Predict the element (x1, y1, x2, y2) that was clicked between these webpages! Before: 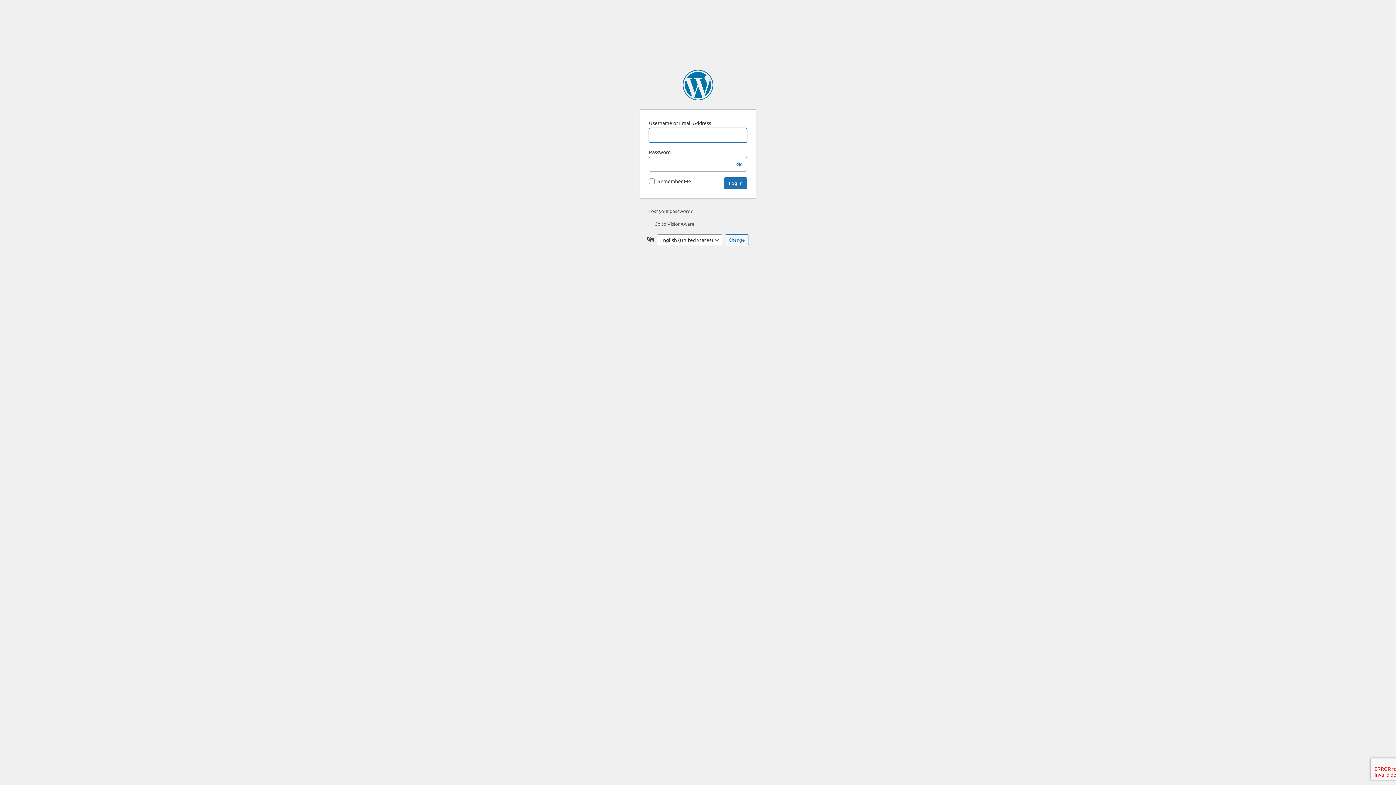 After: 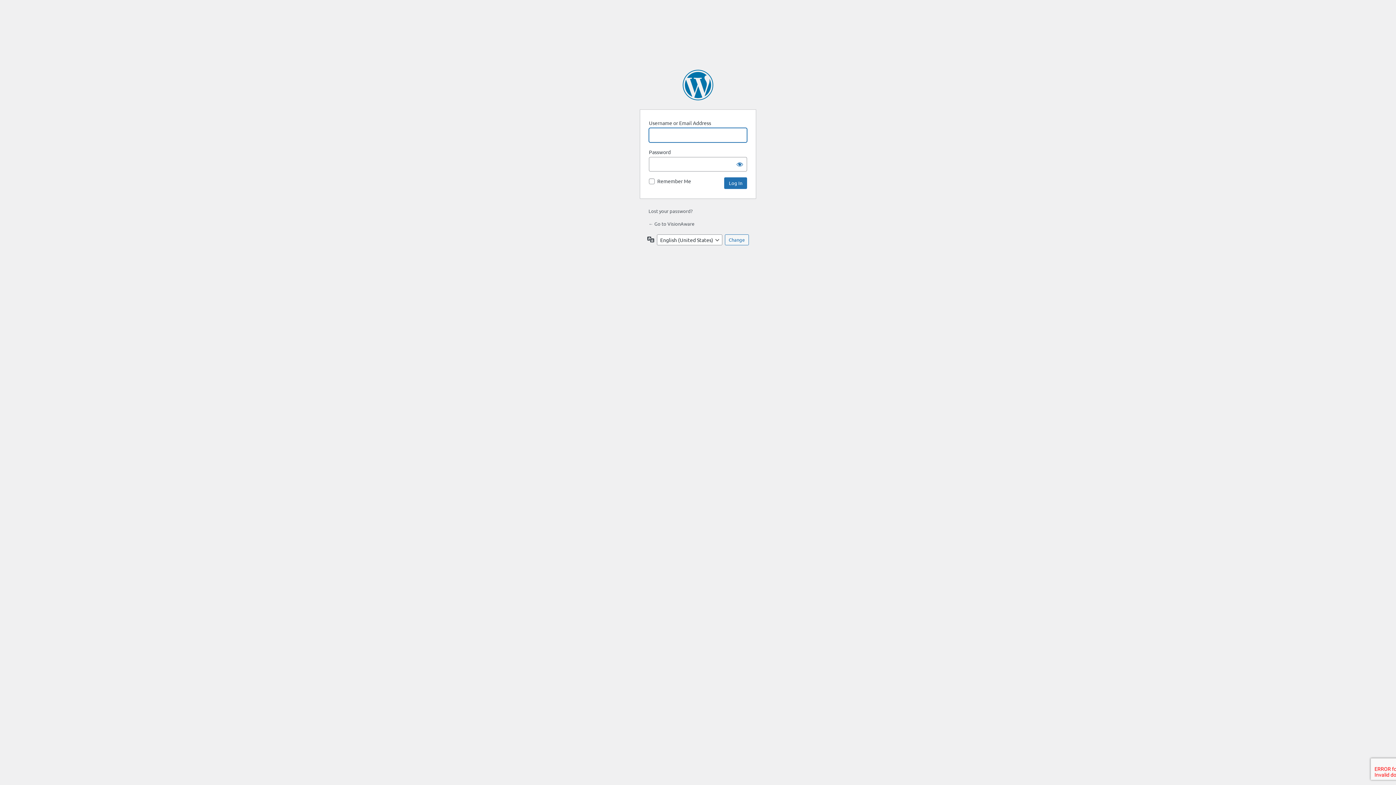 Action: label: ← Go to VisionAware bbox: (648, 220, 694, 226)